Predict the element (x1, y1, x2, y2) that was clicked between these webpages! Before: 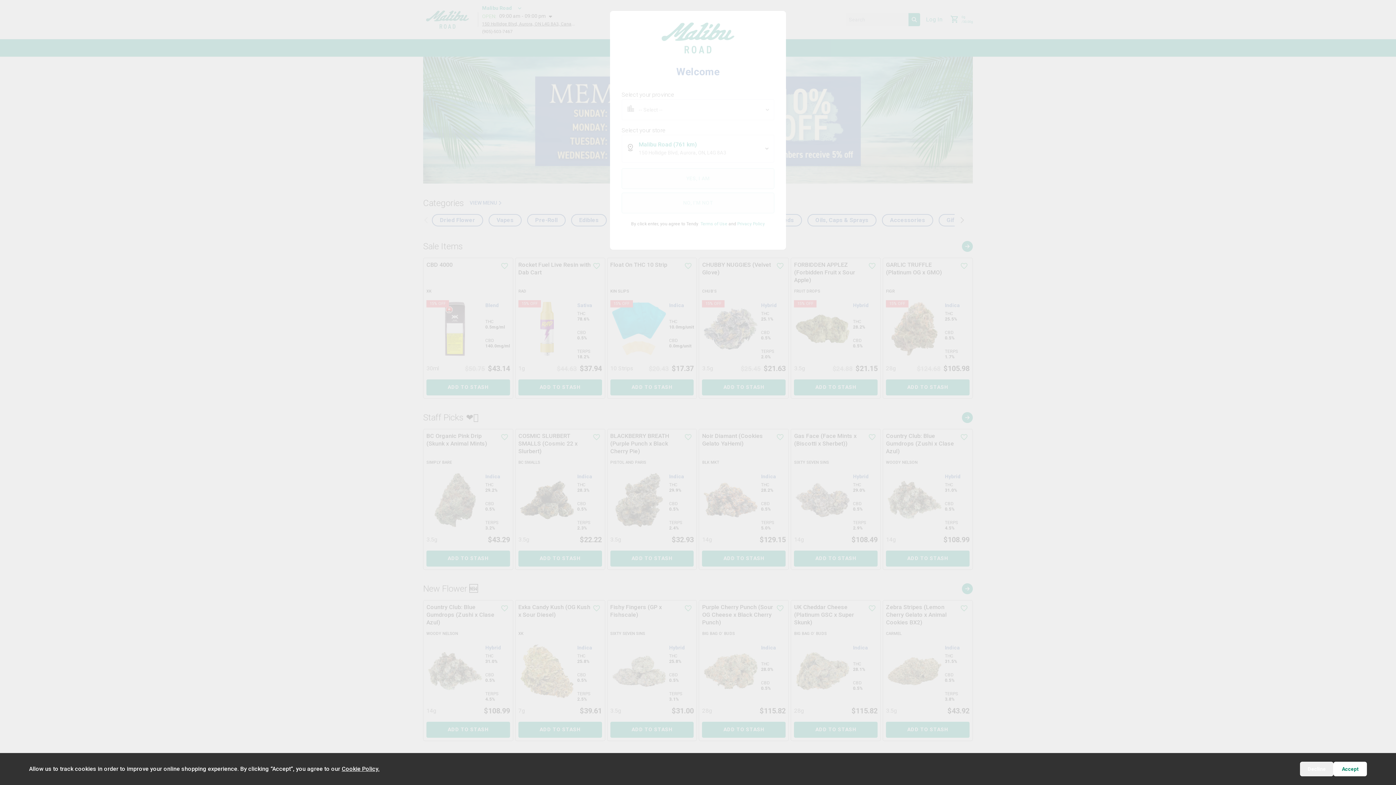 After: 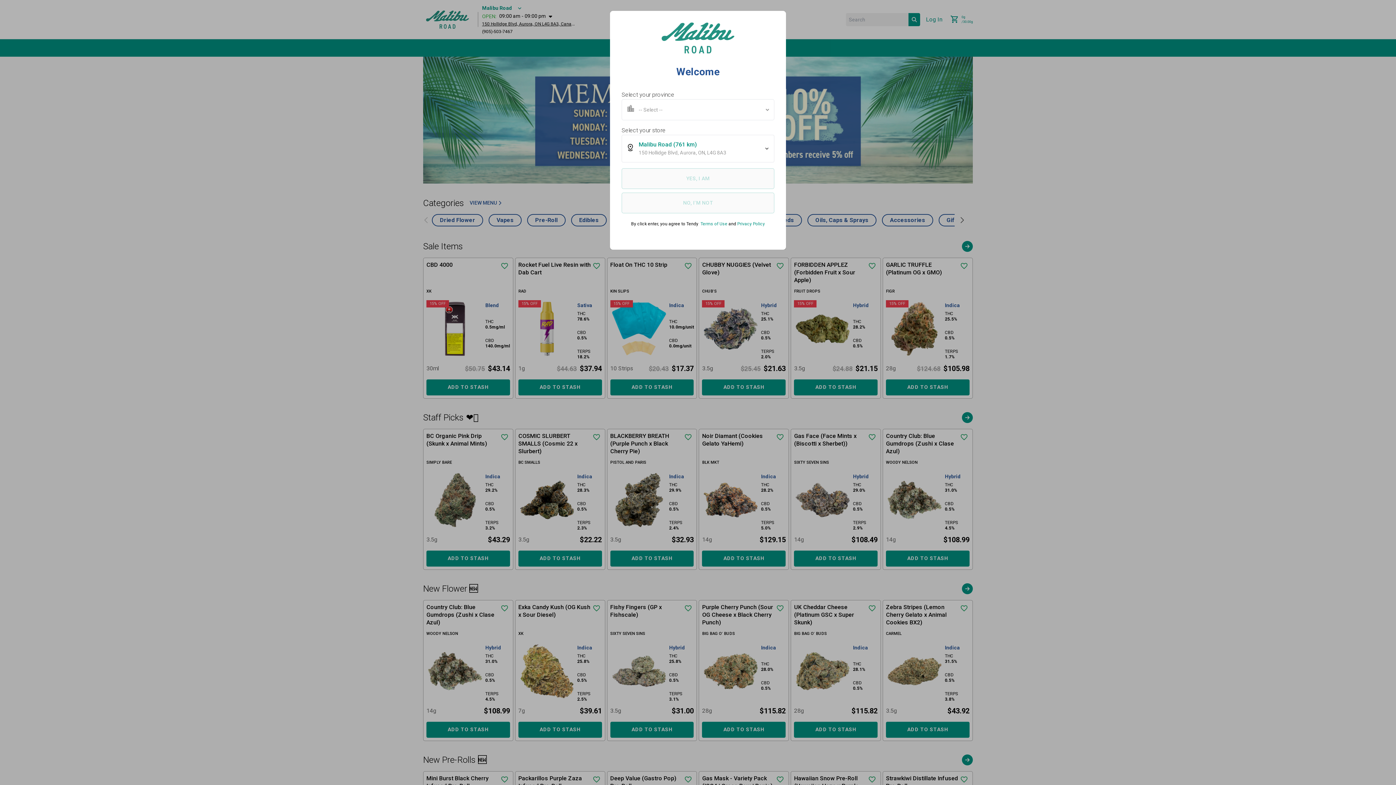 Action: label: Decline bbox: (1300, 762, 1333, 776)